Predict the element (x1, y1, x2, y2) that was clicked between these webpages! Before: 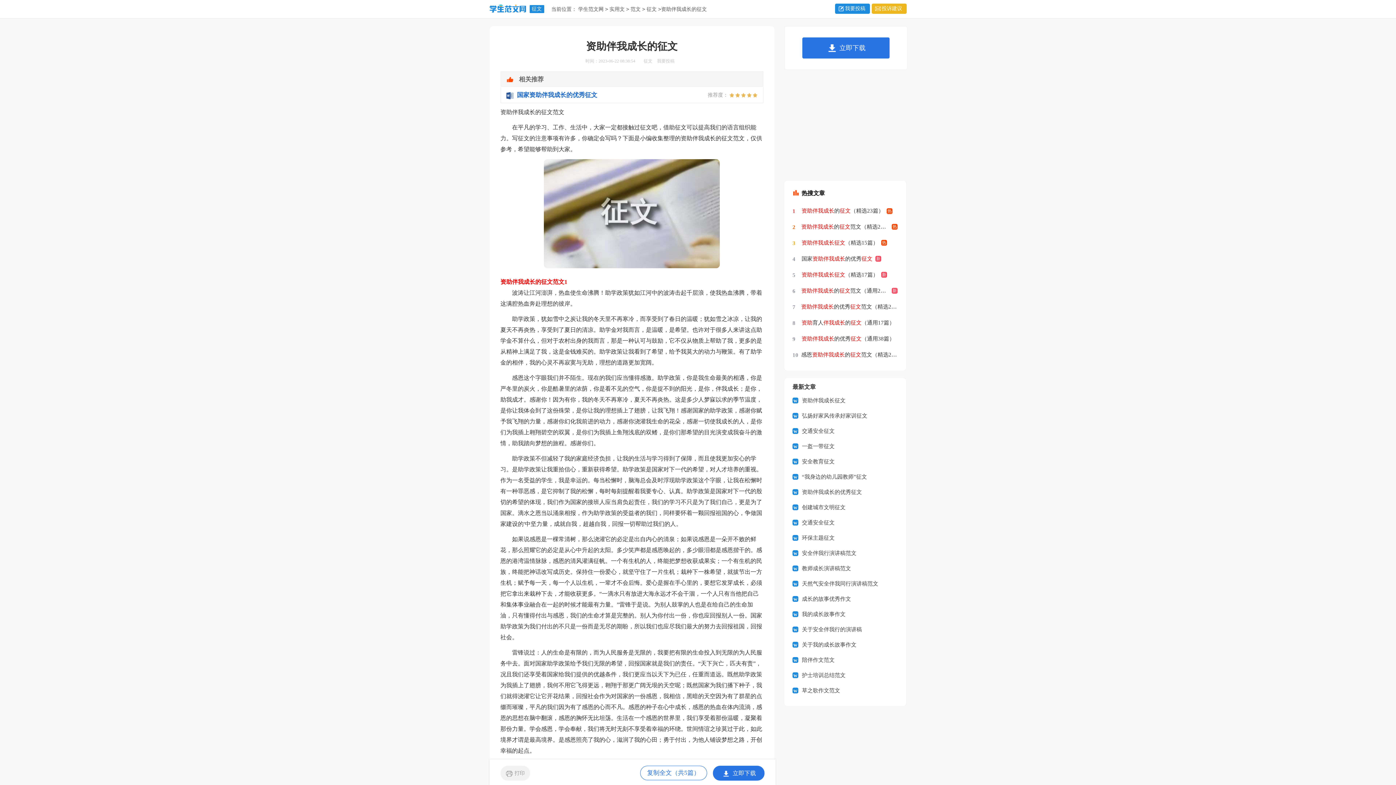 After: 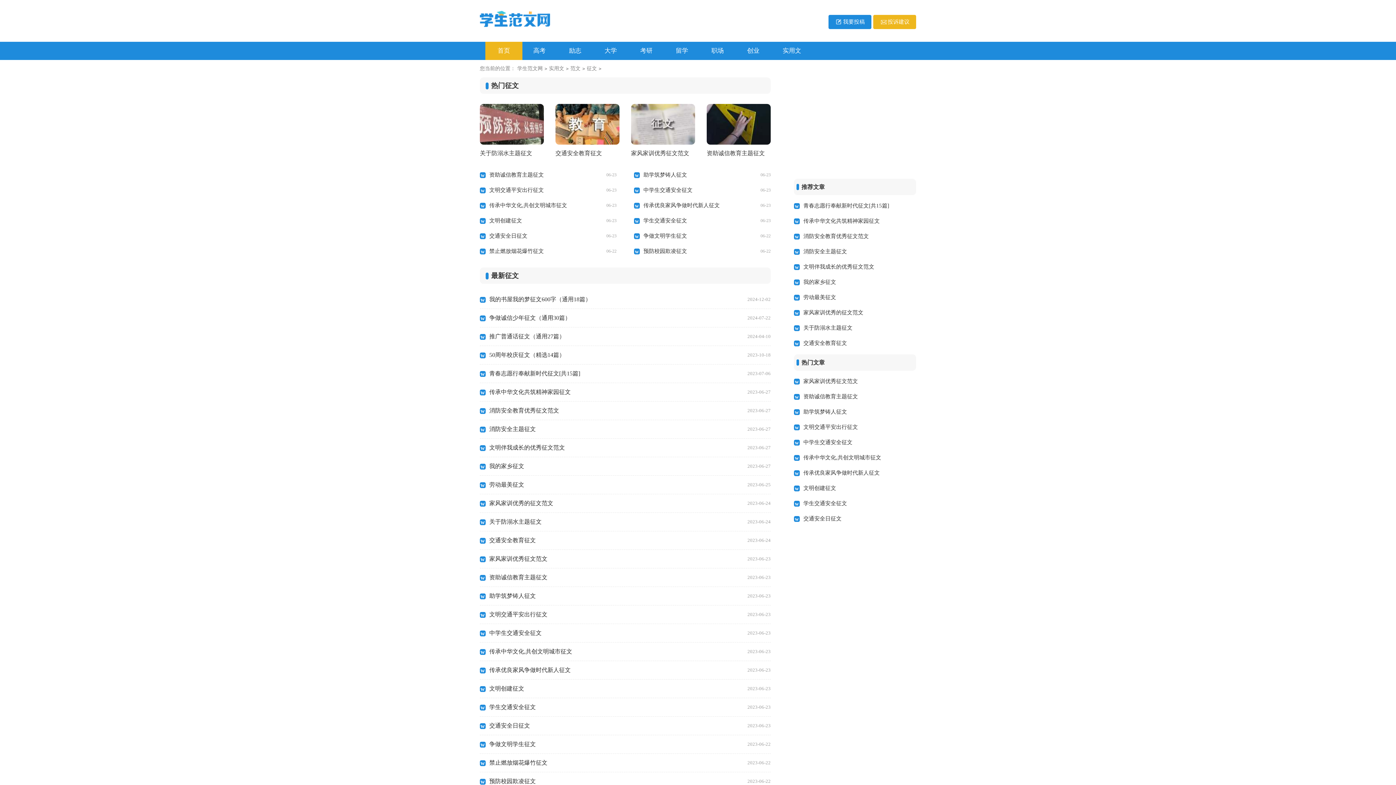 Action: label: 征文 bbox: (645, 6, 658, 12)